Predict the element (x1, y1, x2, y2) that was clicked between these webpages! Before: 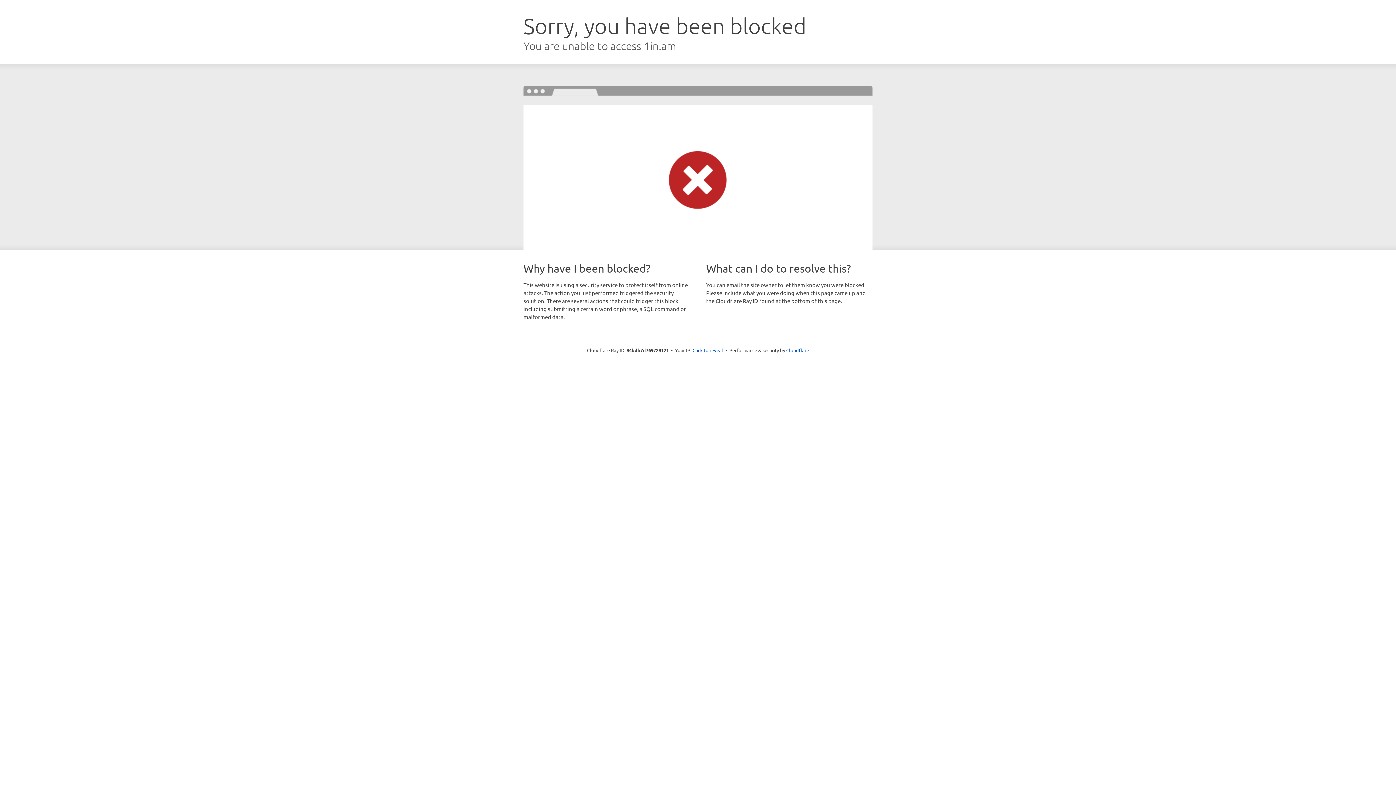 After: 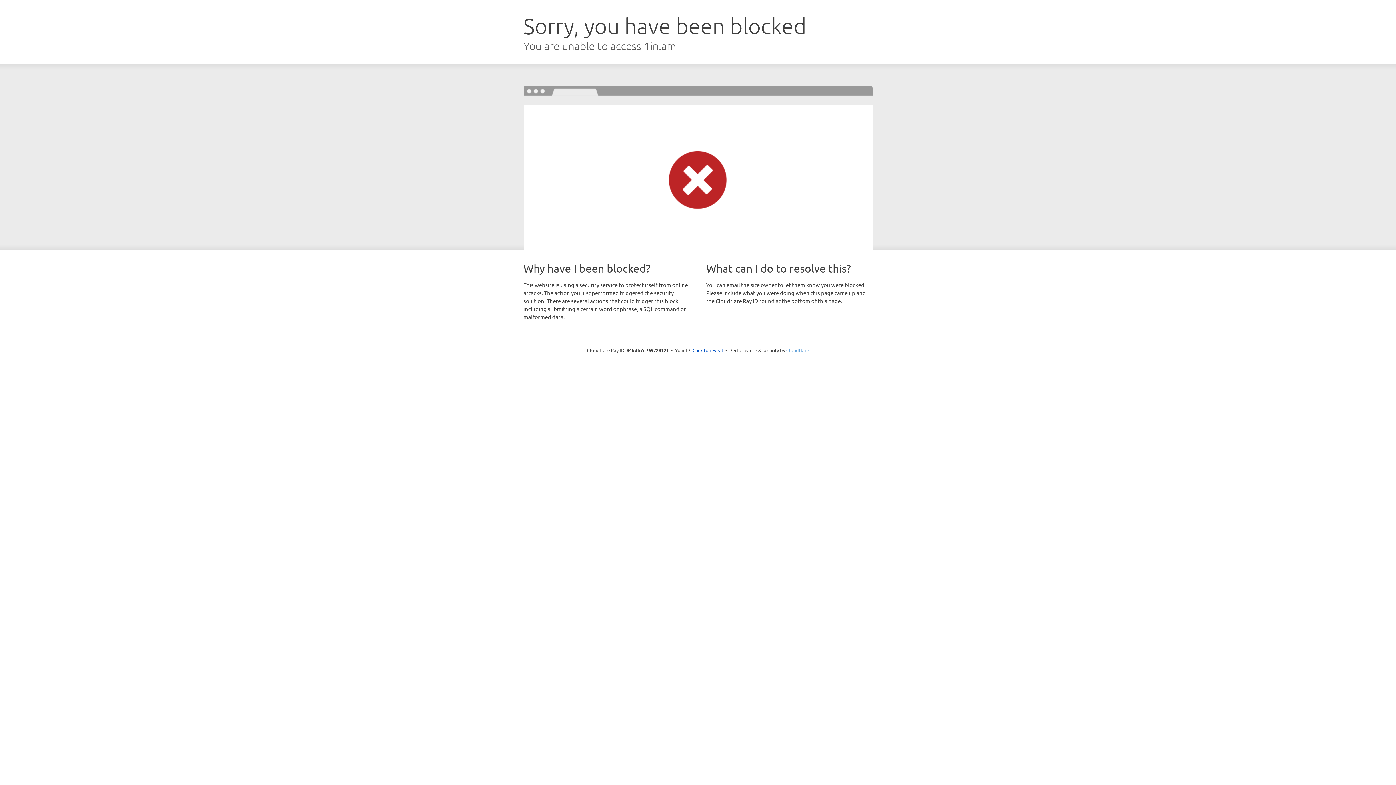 Action: label: Cloudflare bbox: (786, 347, 809, 353)